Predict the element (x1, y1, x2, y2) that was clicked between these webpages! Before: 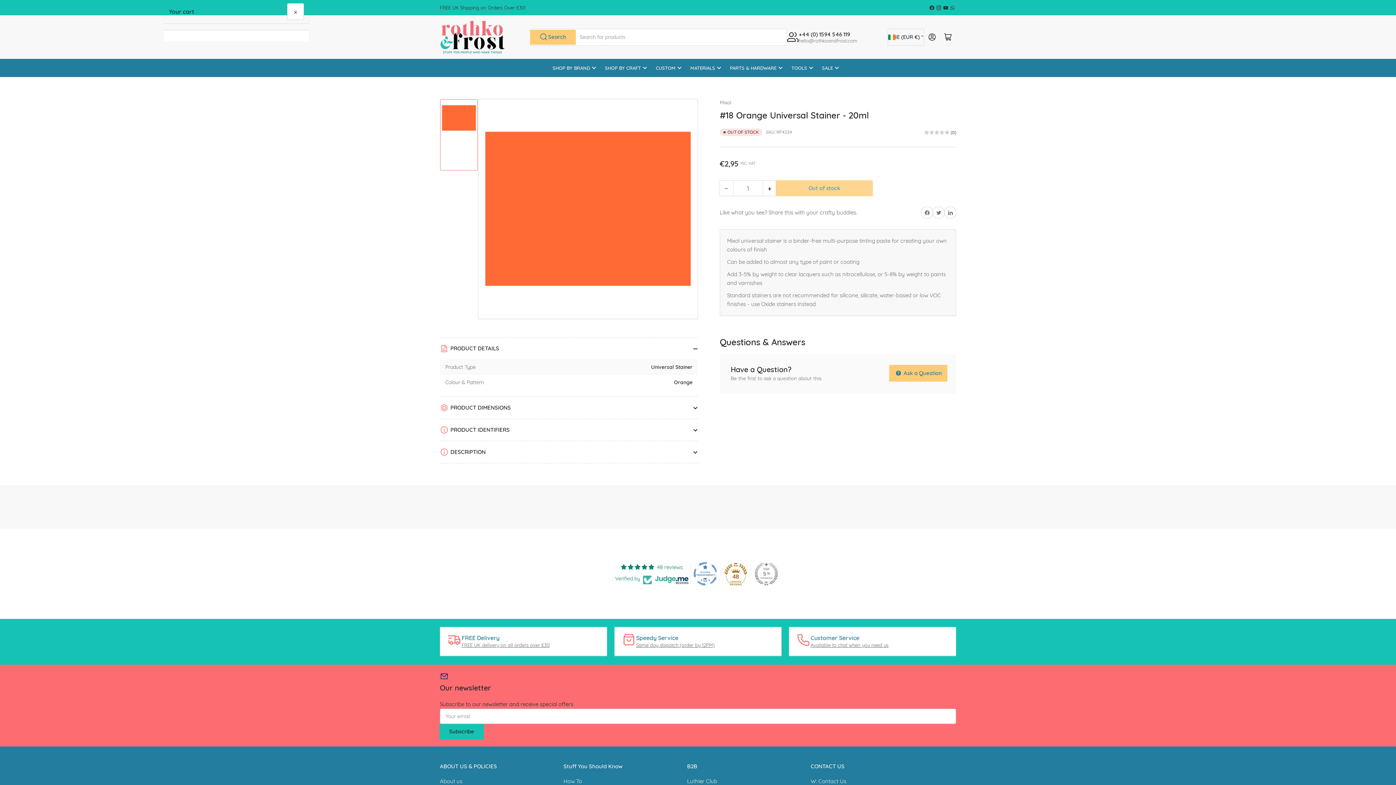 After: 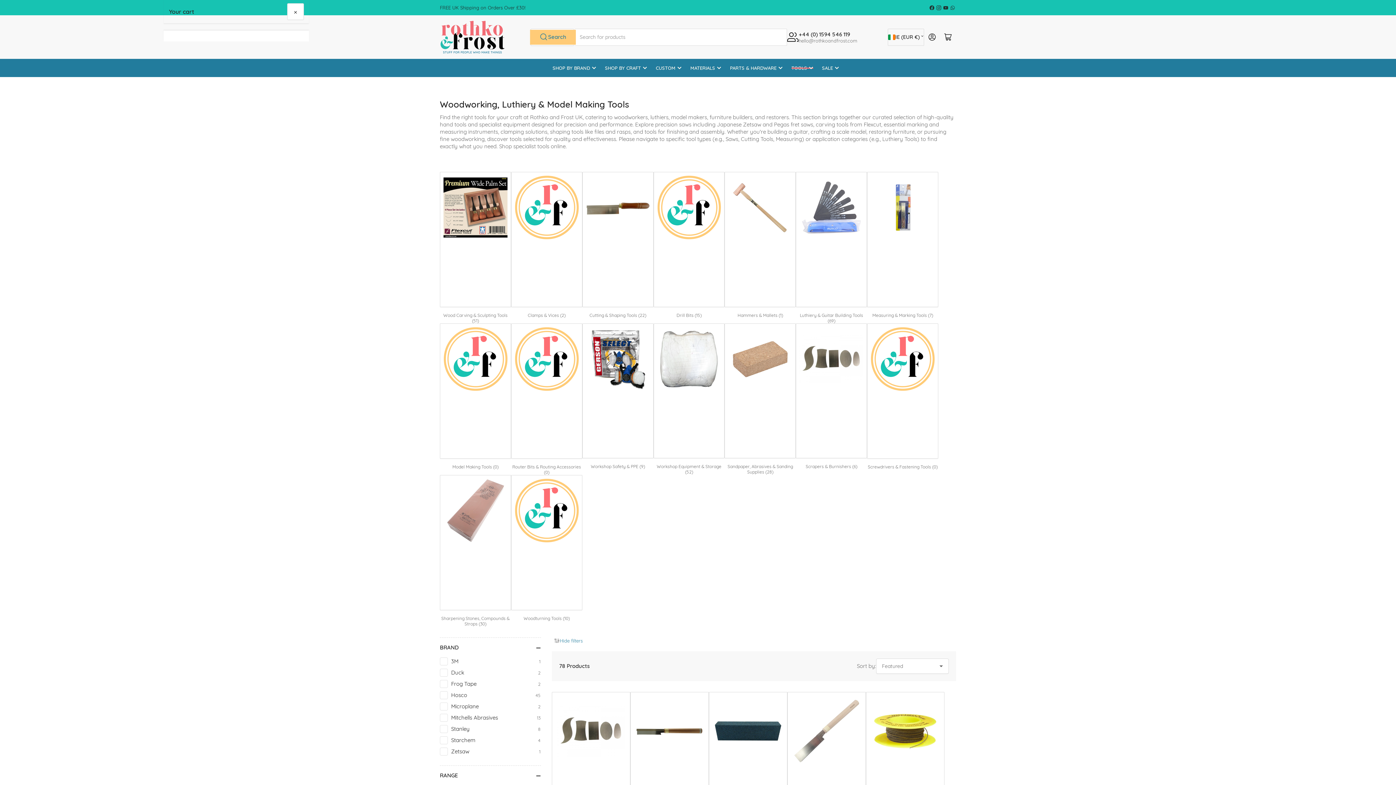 Action: bbox: (791, 58, 813, 77) label: TOOLS